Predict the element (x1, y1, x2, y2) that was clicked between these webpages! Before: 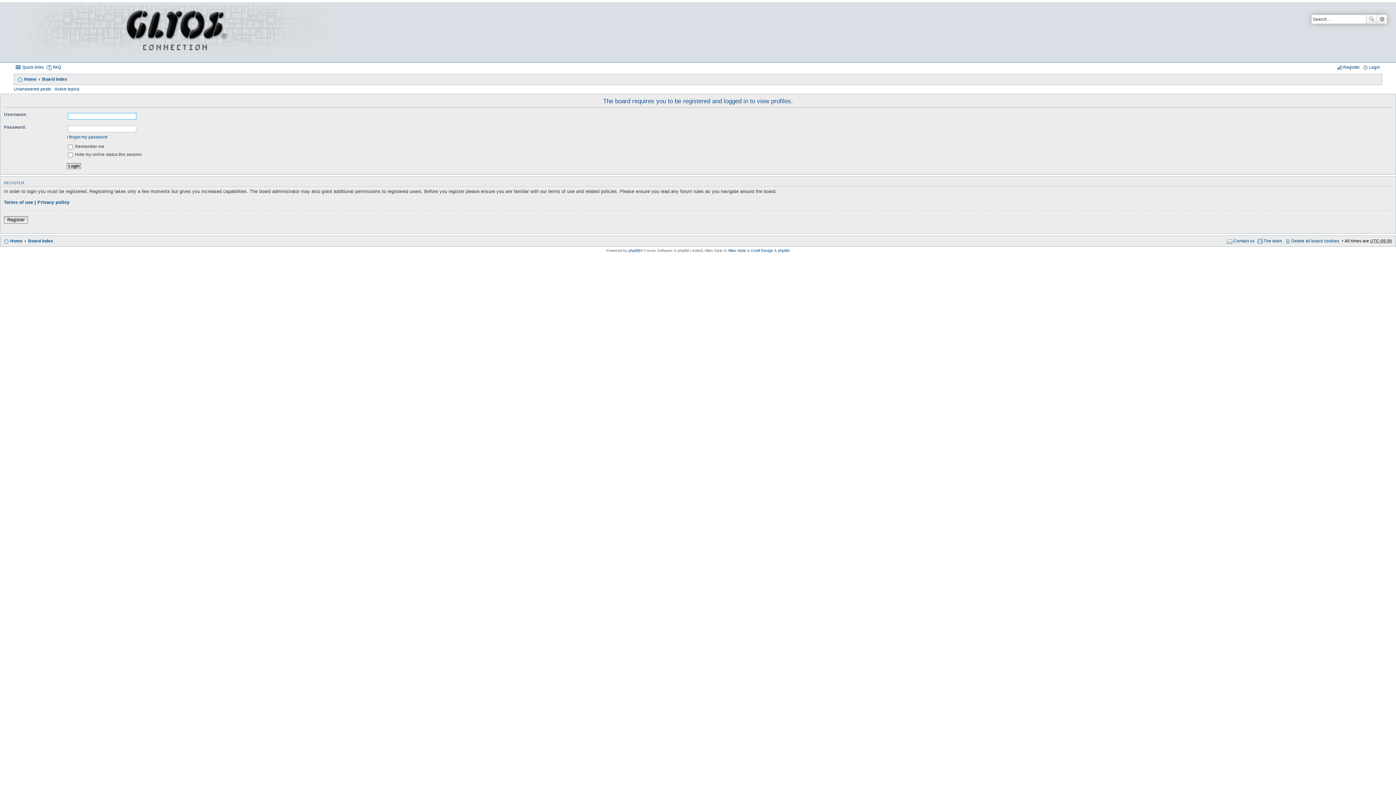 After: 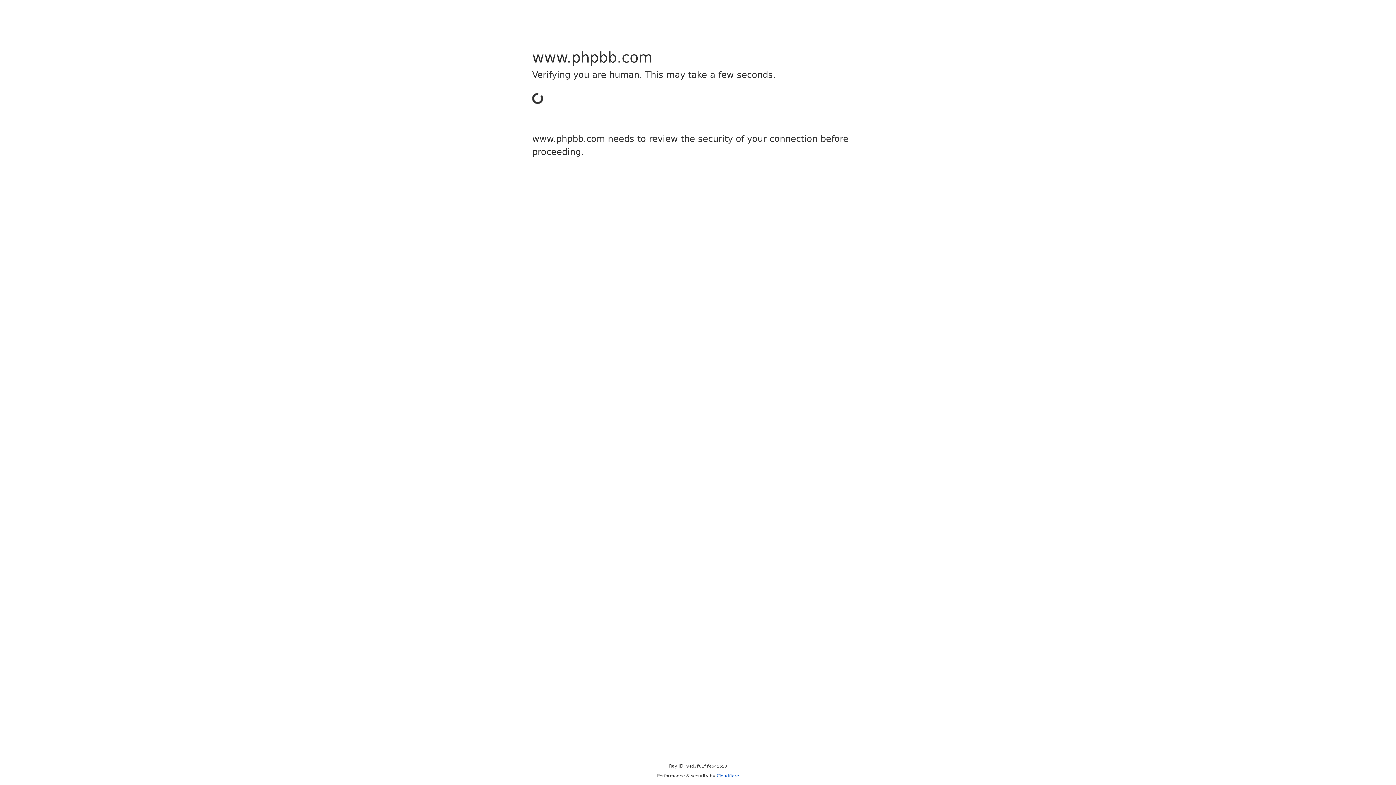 Action: label: phpBB bbox: (628, 248, 640, 252)